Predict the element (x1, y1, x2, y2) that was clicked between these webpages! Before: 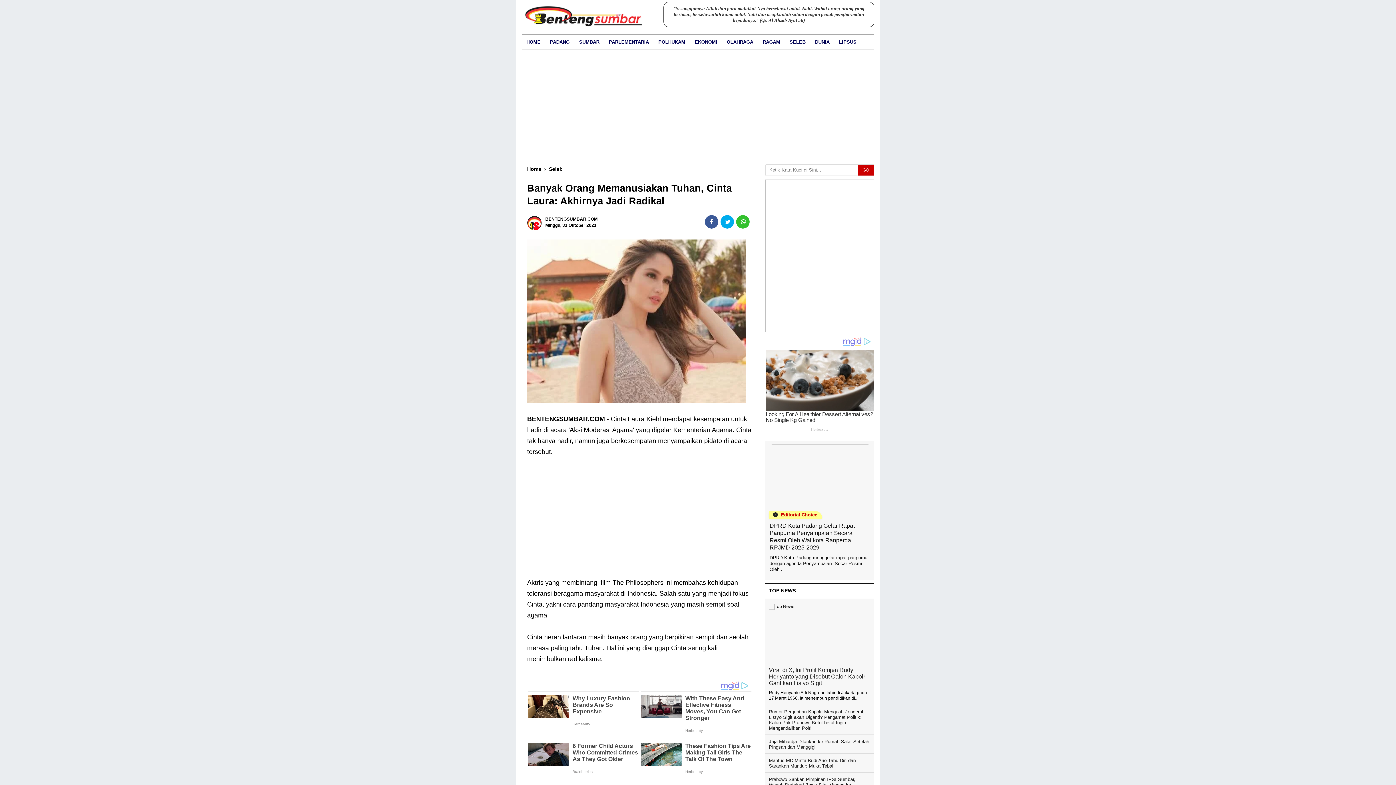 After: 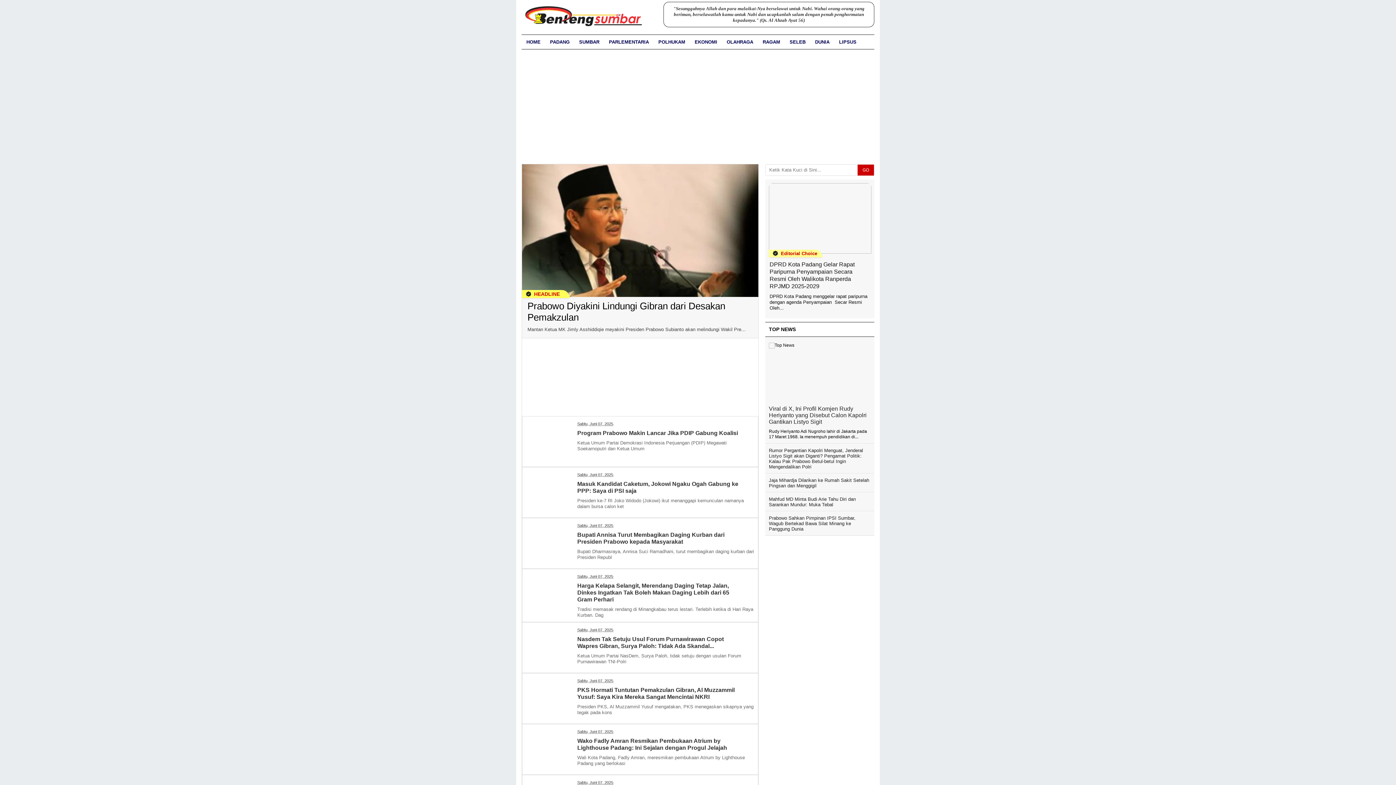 Action: bbox: (521, 34, 545, 49) label: HOME